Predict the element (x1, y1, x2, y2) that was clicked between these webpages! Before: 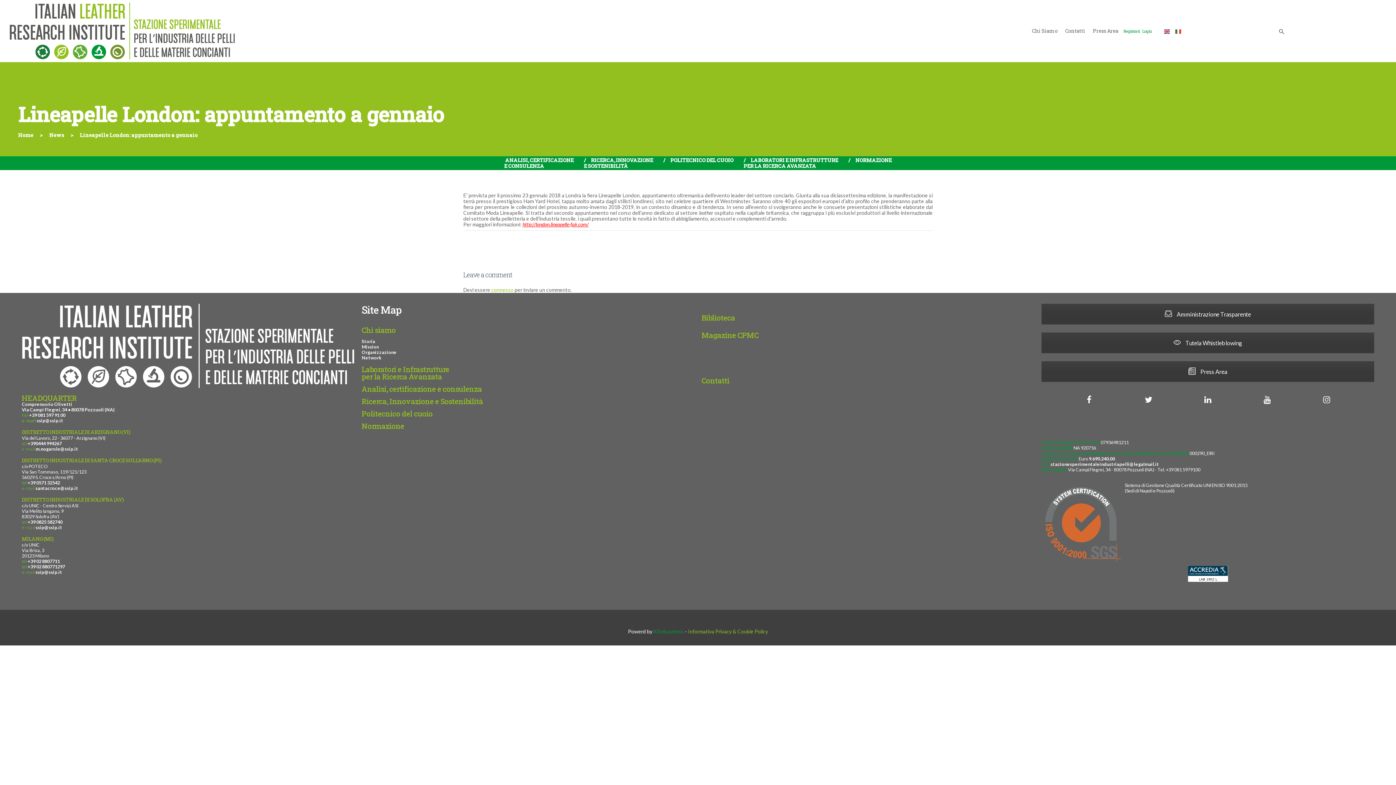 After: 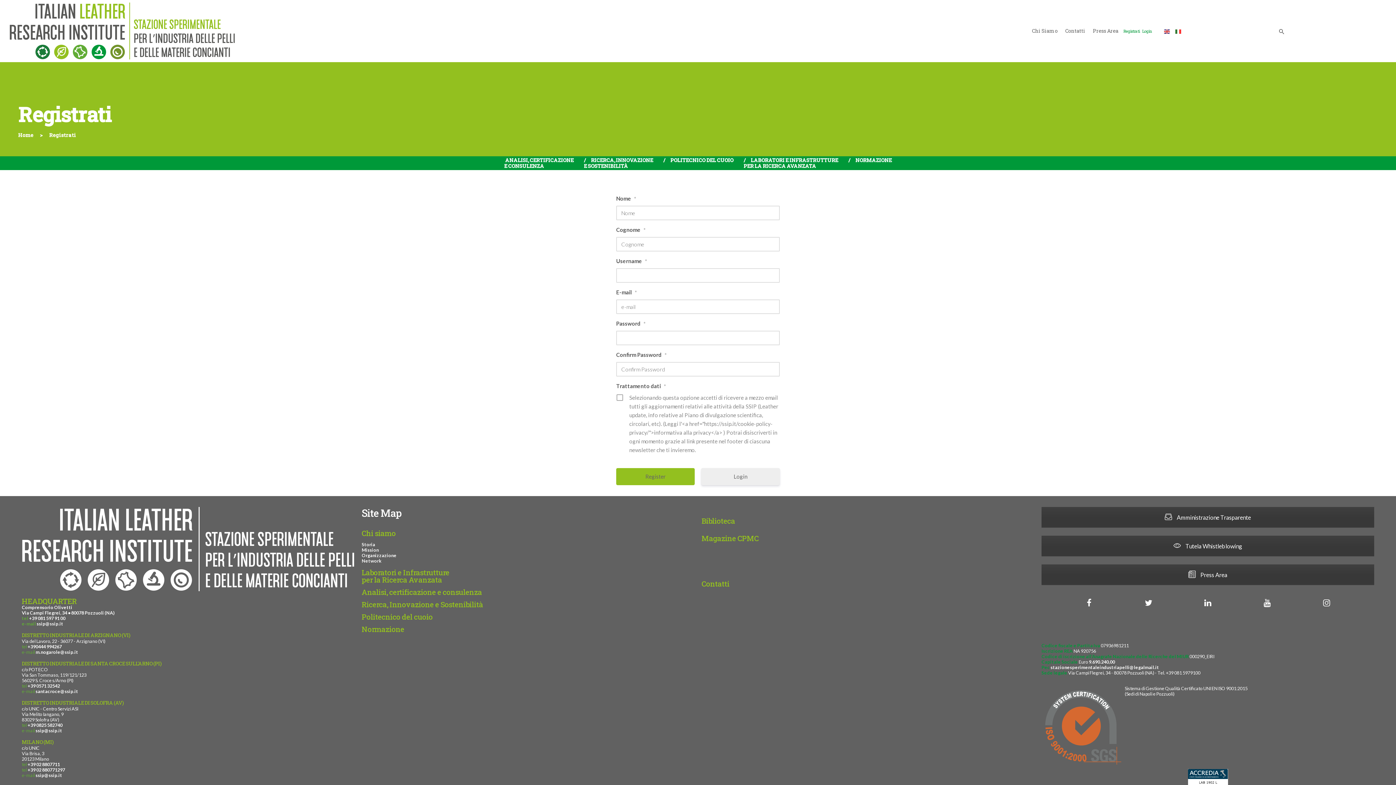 Action: bbox: (1122, 24, 1141, 38) label: Registrati